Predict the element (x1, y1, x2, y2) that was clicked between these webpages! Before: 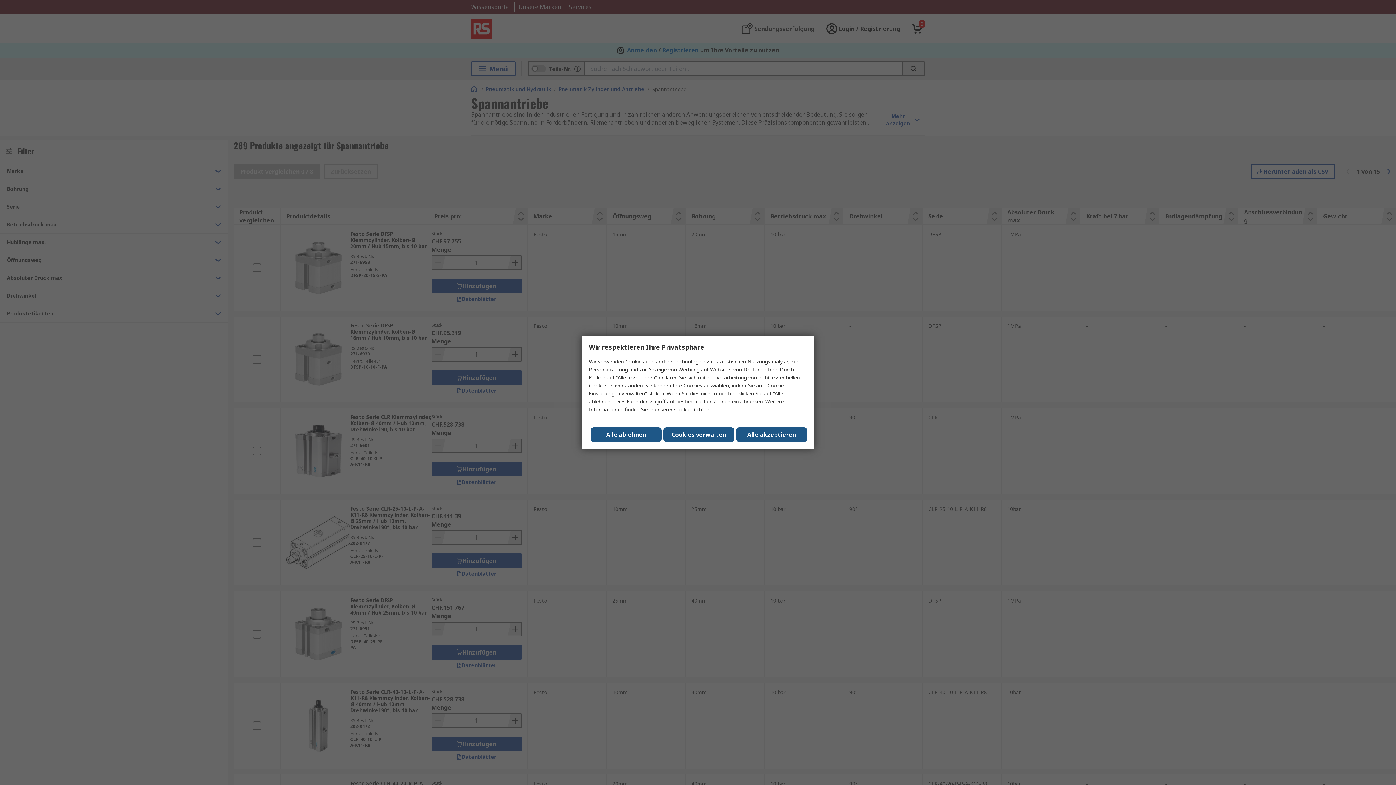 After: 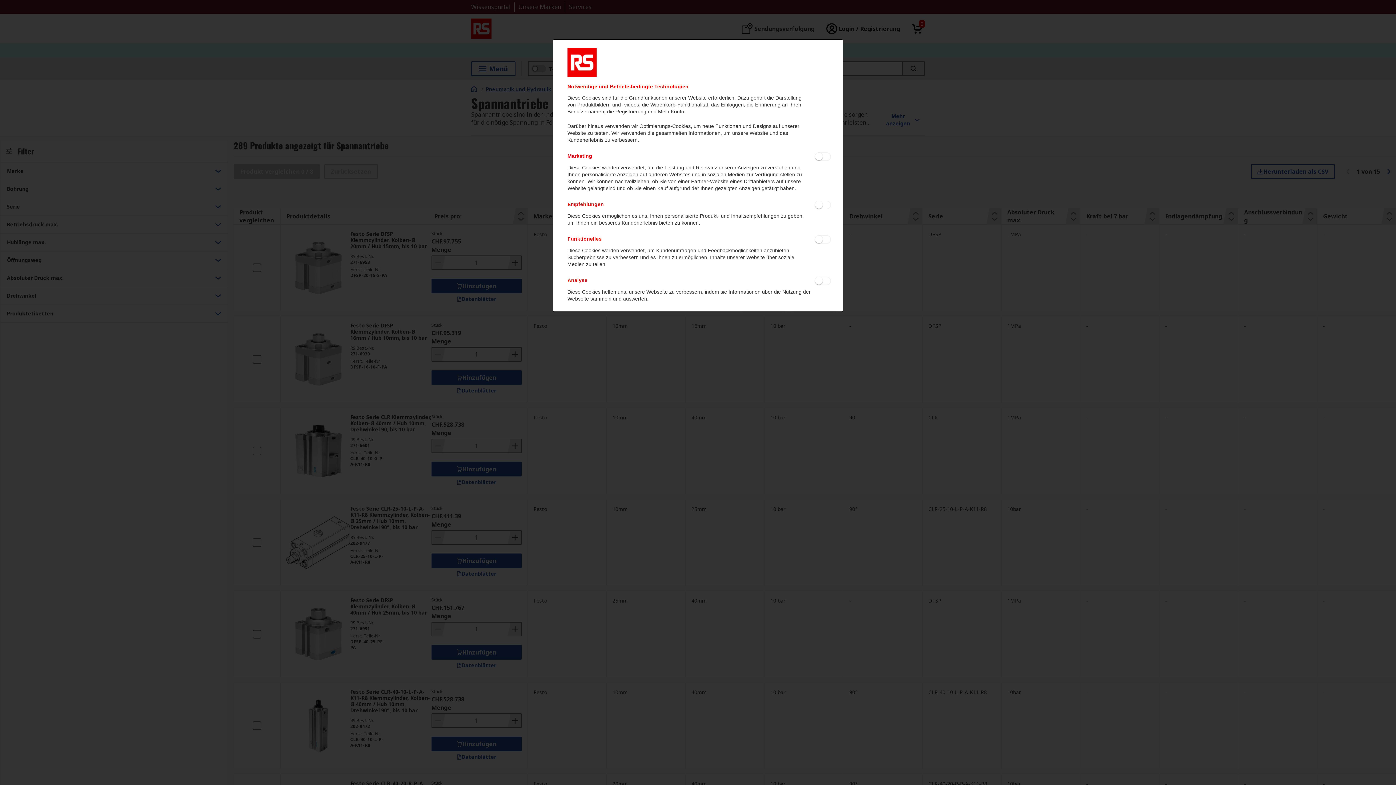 Action: label: Cookies verwalten bbox: (663, 427, 734, 442)